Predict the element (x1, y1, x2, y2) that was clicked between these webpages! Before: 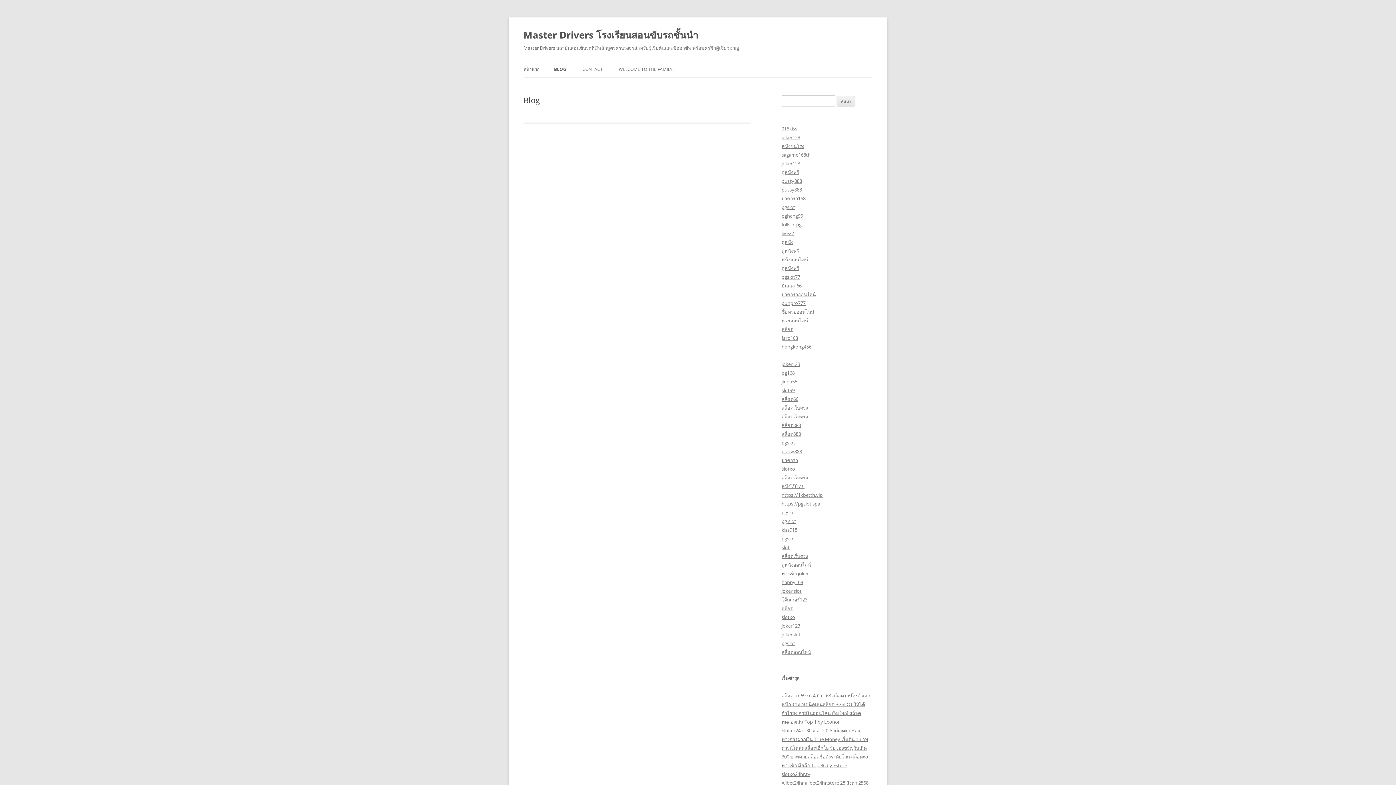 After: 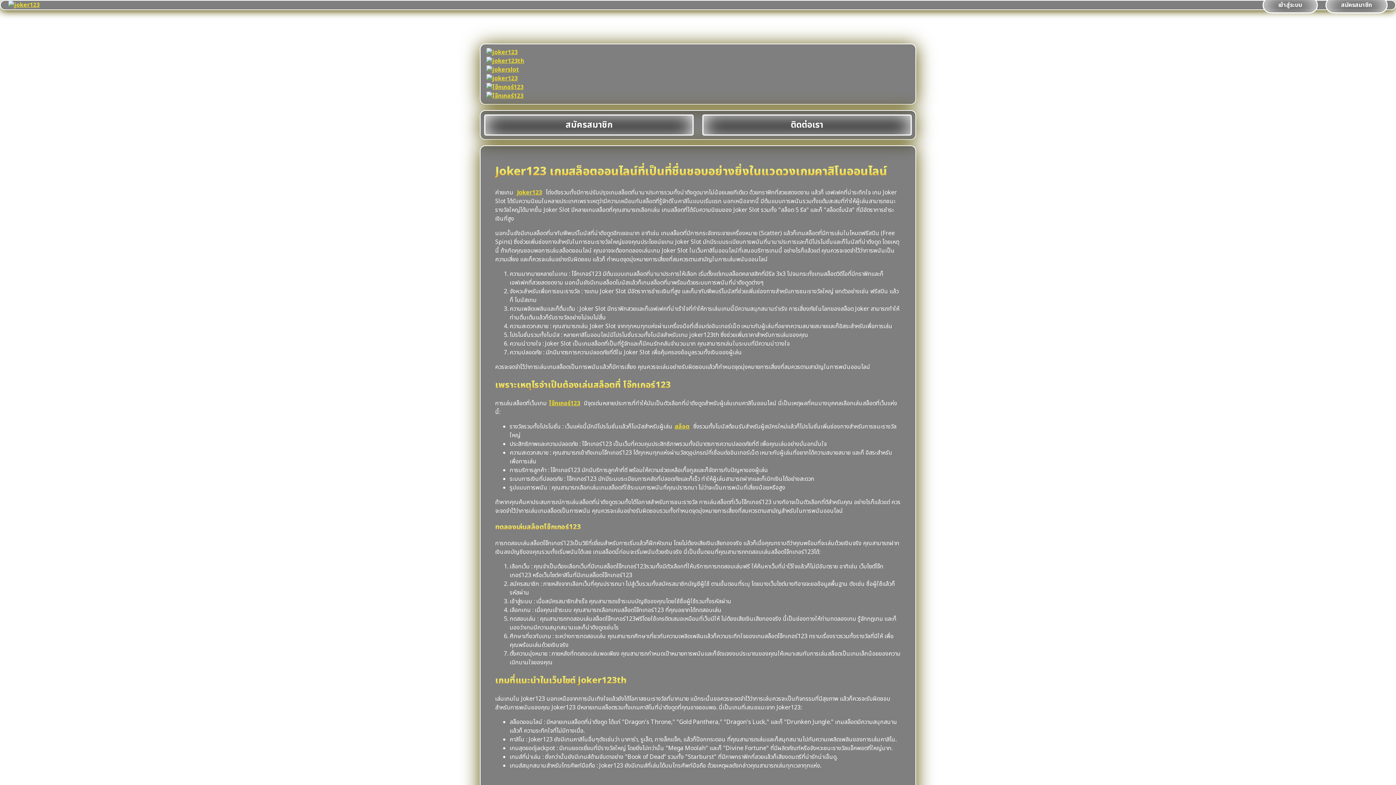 Action: bbox: (781, 596, 807, 603) label: โจ๊กเกอร์123